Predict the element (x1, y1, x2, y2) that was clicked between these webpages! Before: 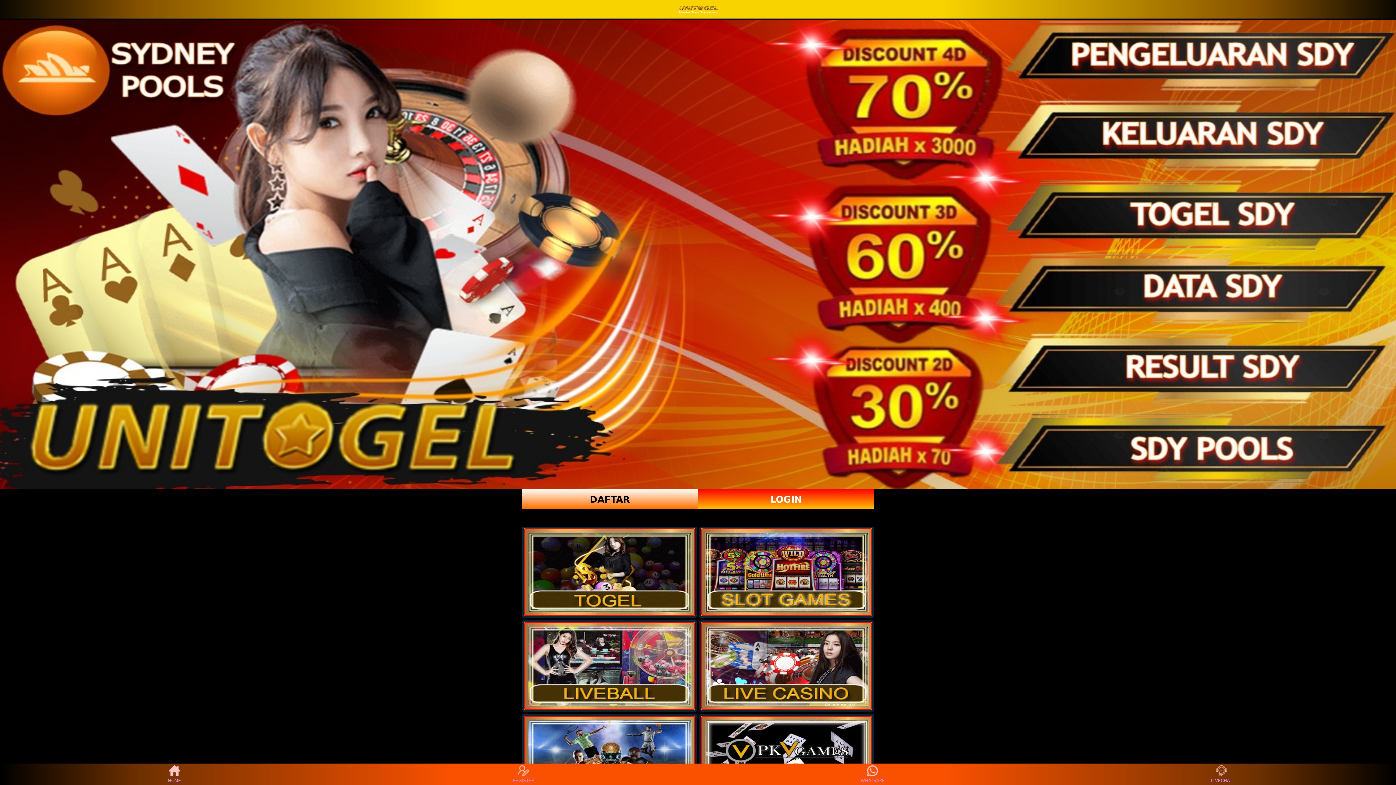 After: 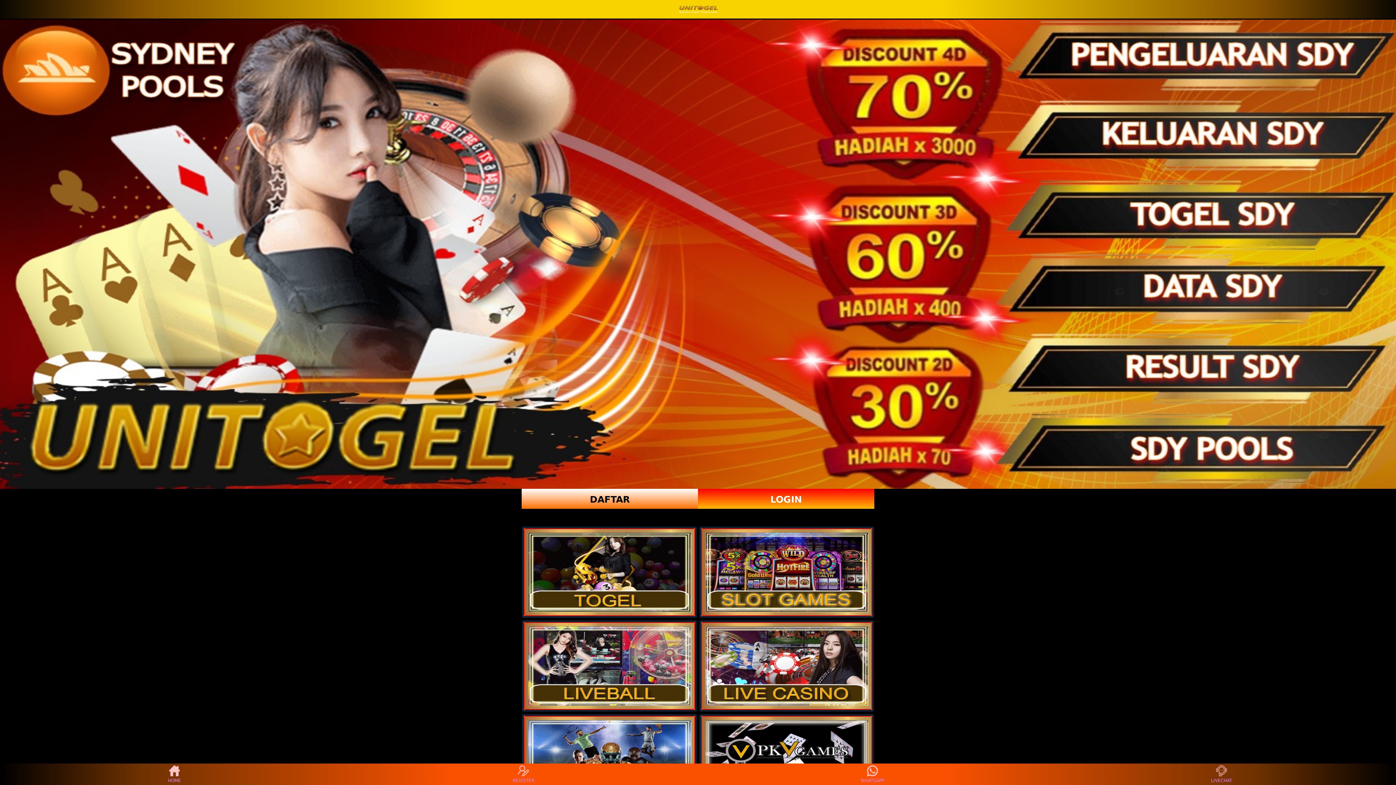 Action: bbox: (701, 622, 872, 710)